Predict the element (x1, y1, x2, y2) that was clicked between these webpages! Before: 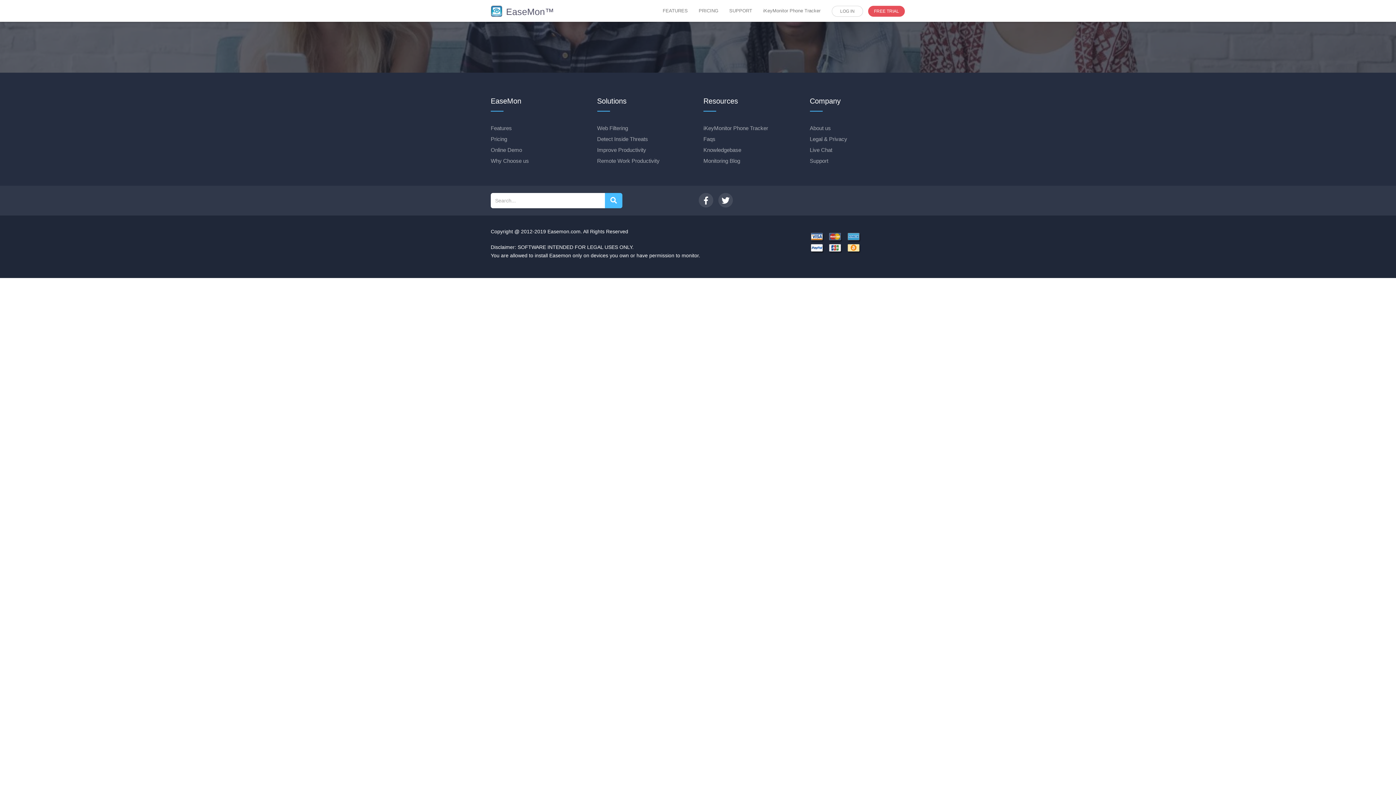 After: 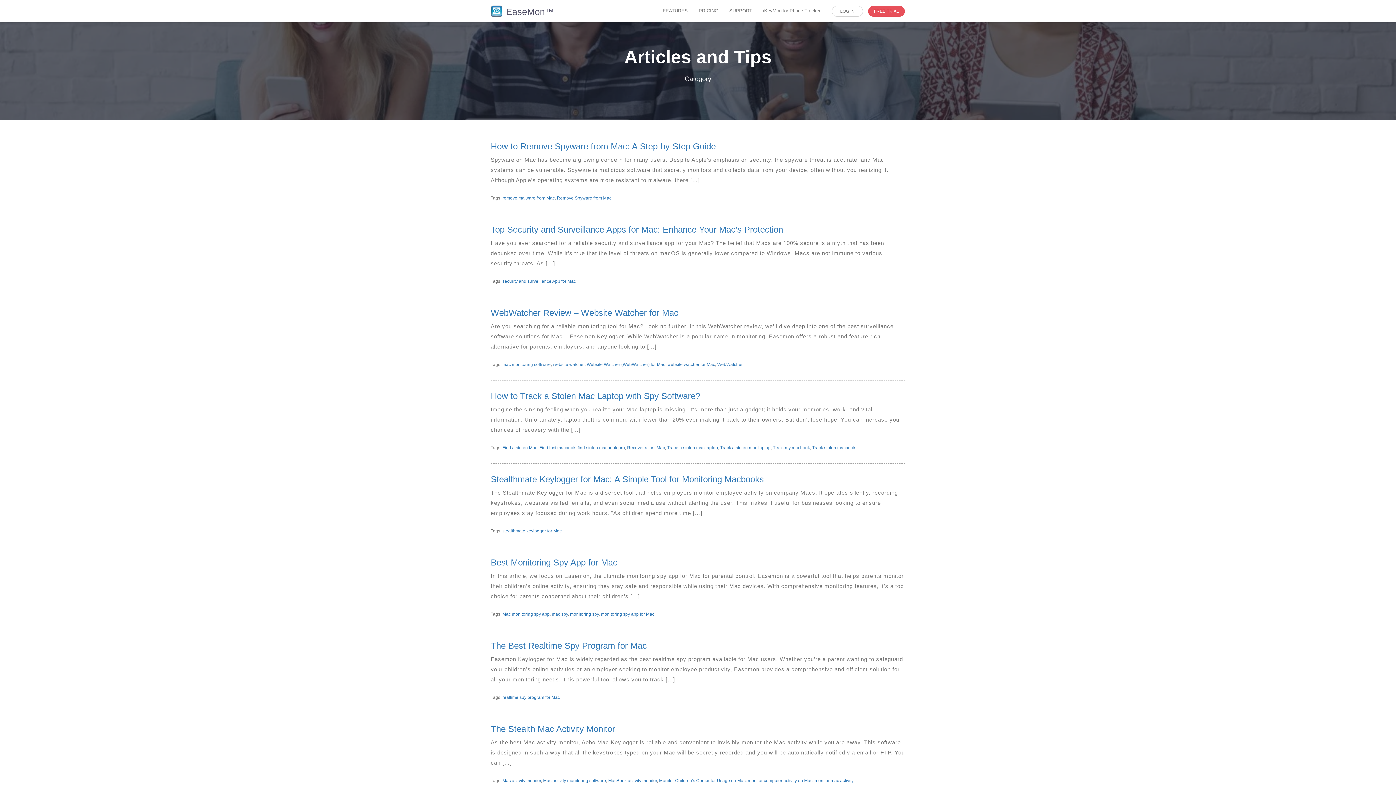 Action: label: Monitoring Blog bbox: (703, 158, 740, 163)